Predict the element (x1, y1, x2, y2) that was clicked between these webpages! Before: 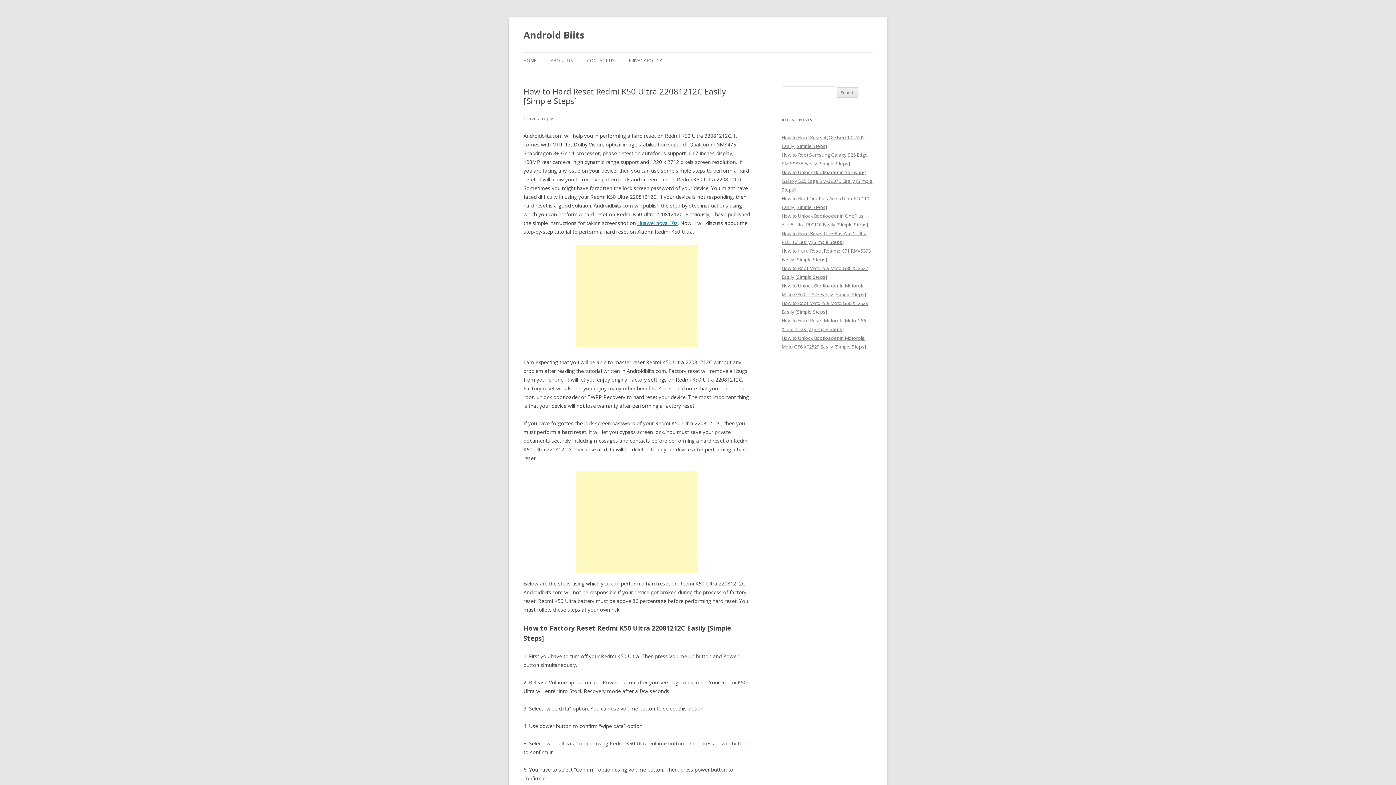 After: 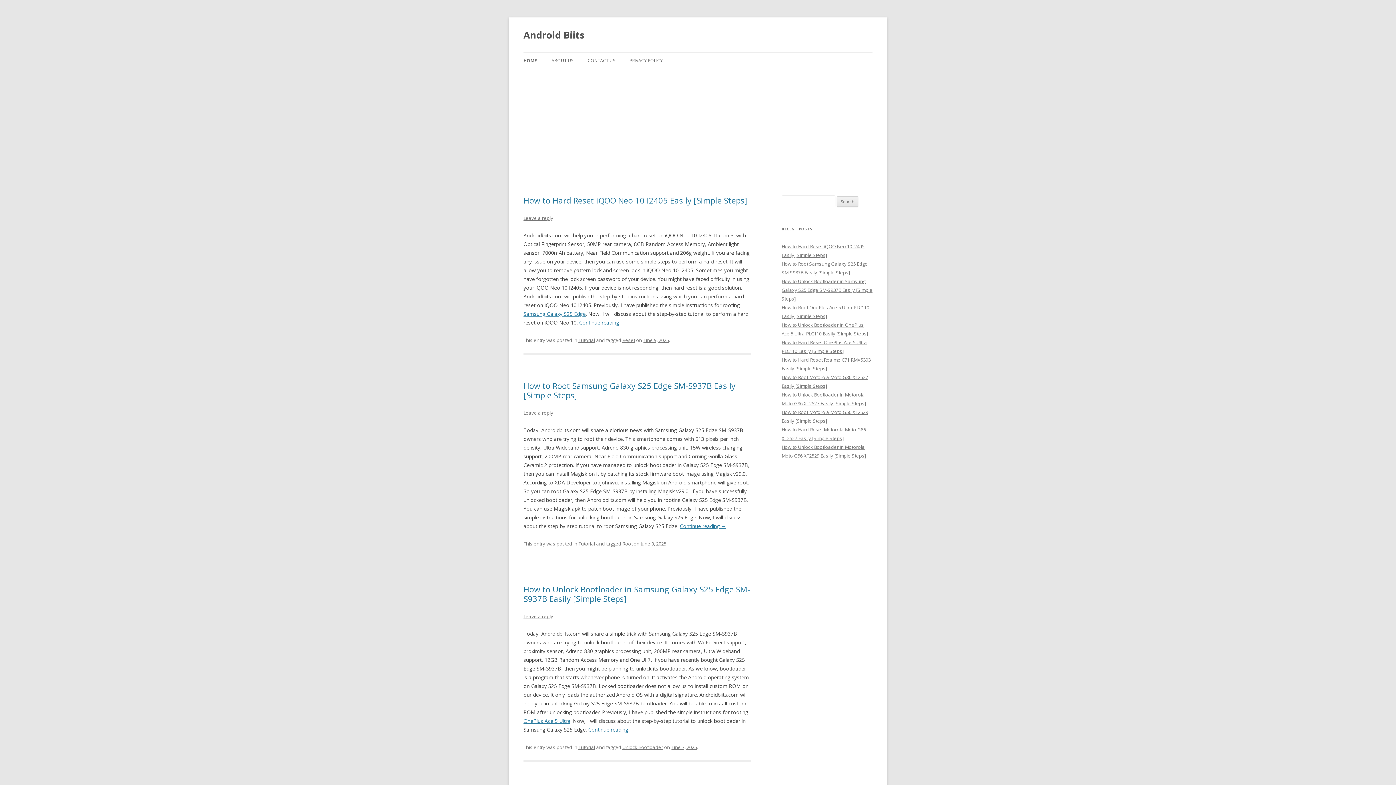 Action: label: Android Biits bbox: (523, 26, 584, 43)